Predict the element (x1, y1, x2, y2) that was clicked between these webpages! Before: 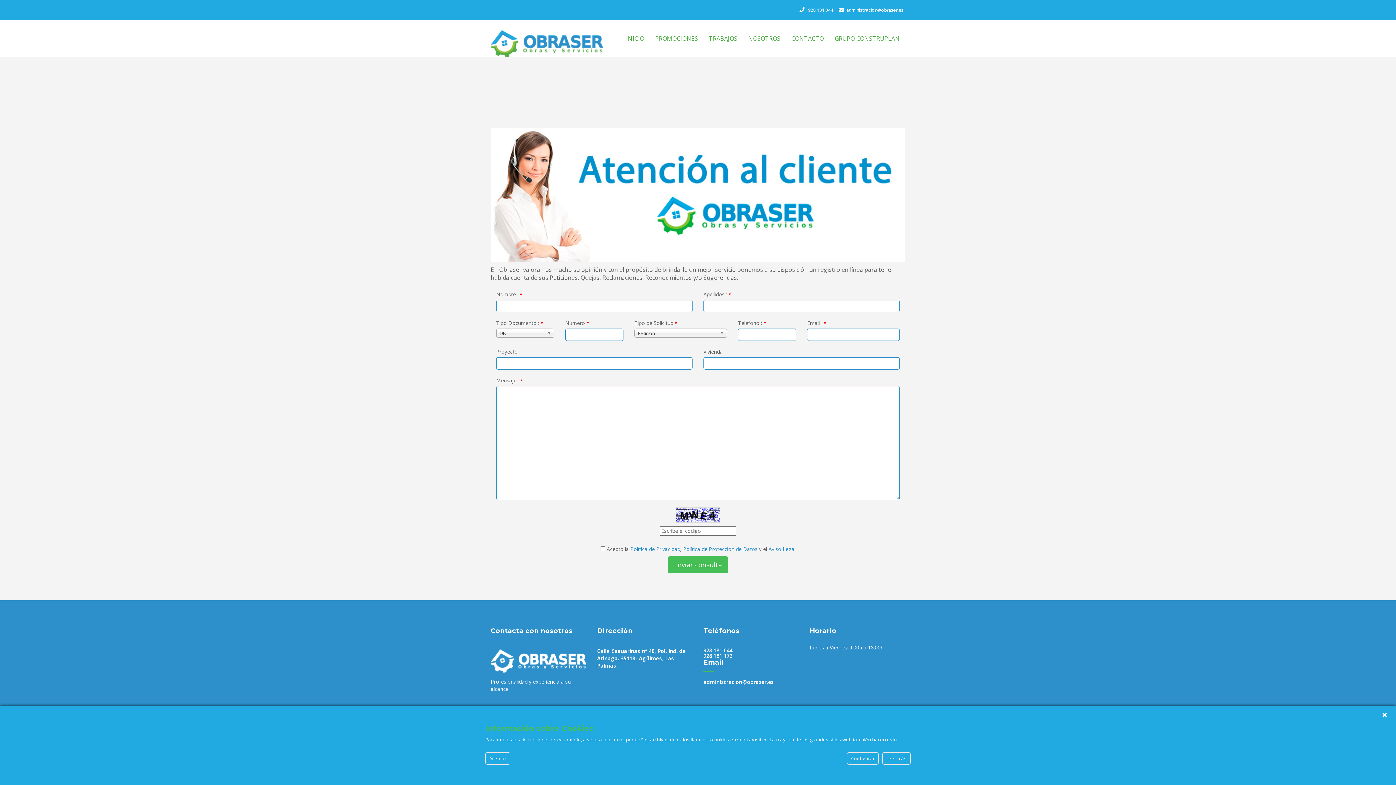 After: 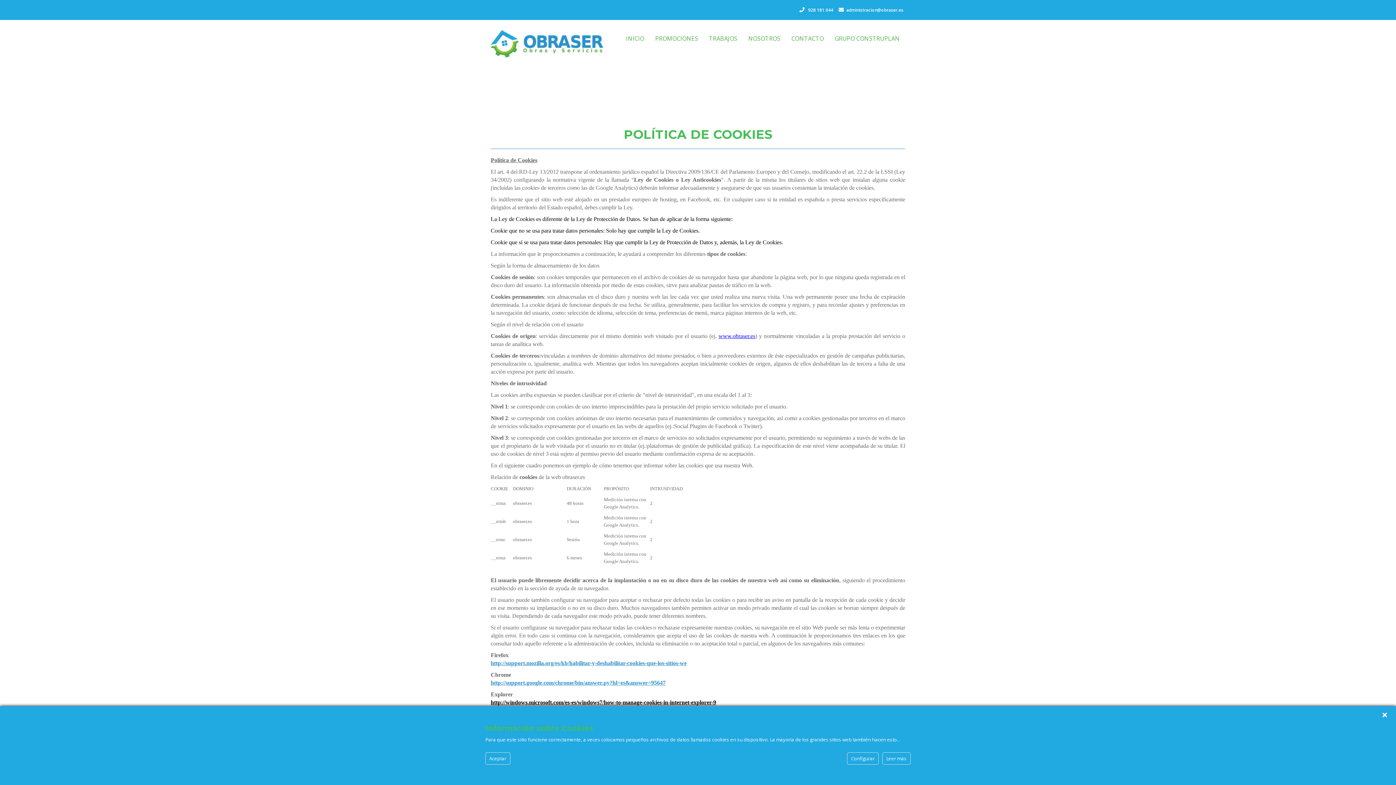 Action: bbox: (882, 752, 910, 765) label: Leer más